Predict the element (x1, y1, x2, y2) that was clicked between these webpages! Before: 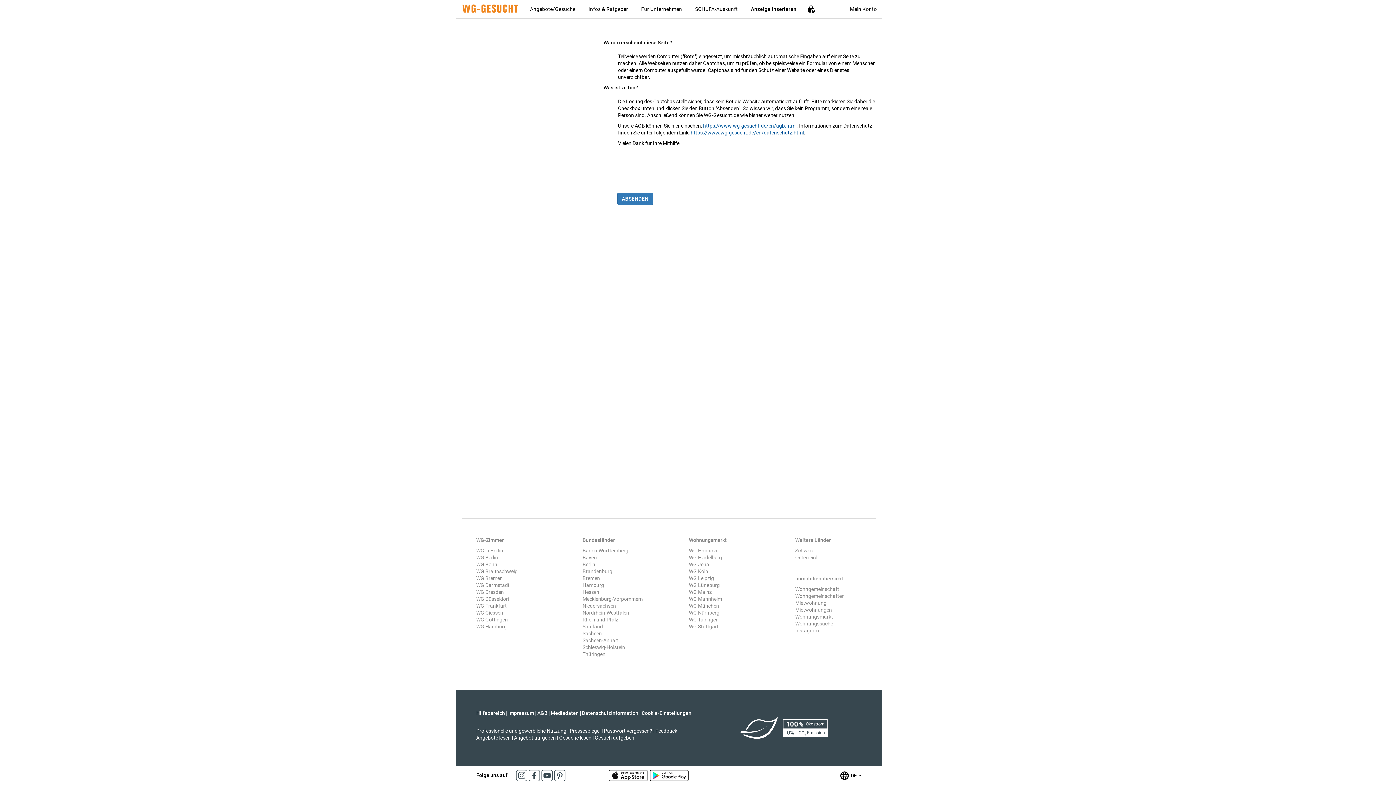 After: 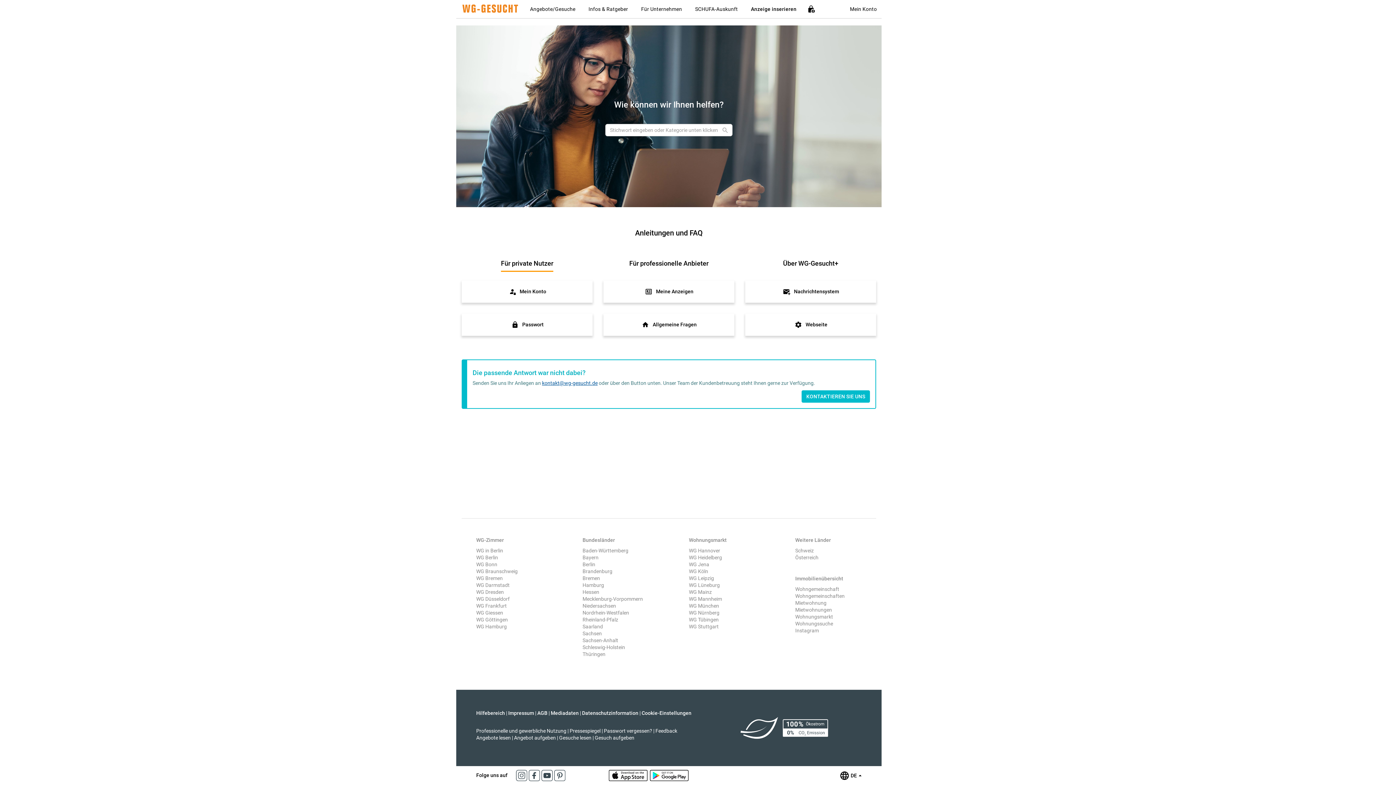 Action: label: Hilfebereich bbox: (476, 710, 505, 716)